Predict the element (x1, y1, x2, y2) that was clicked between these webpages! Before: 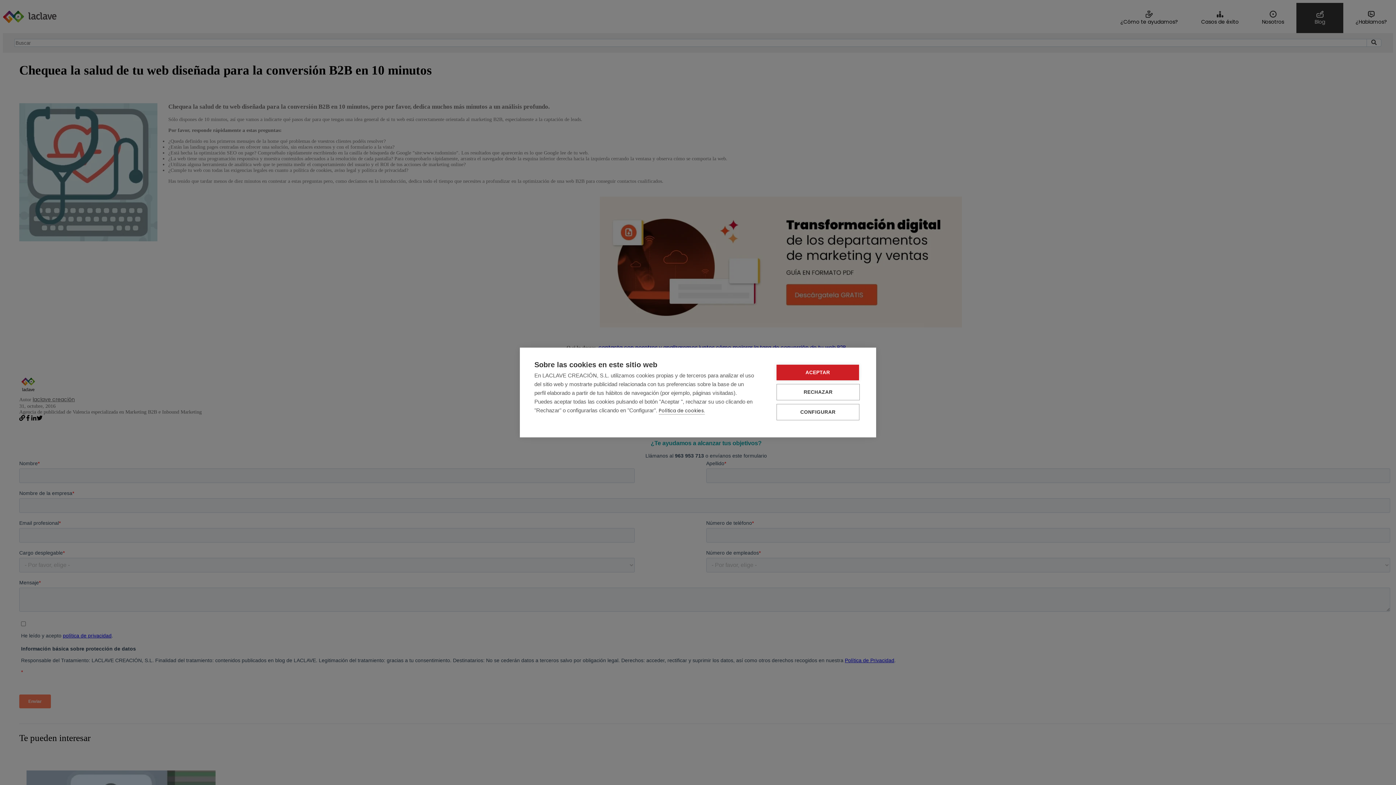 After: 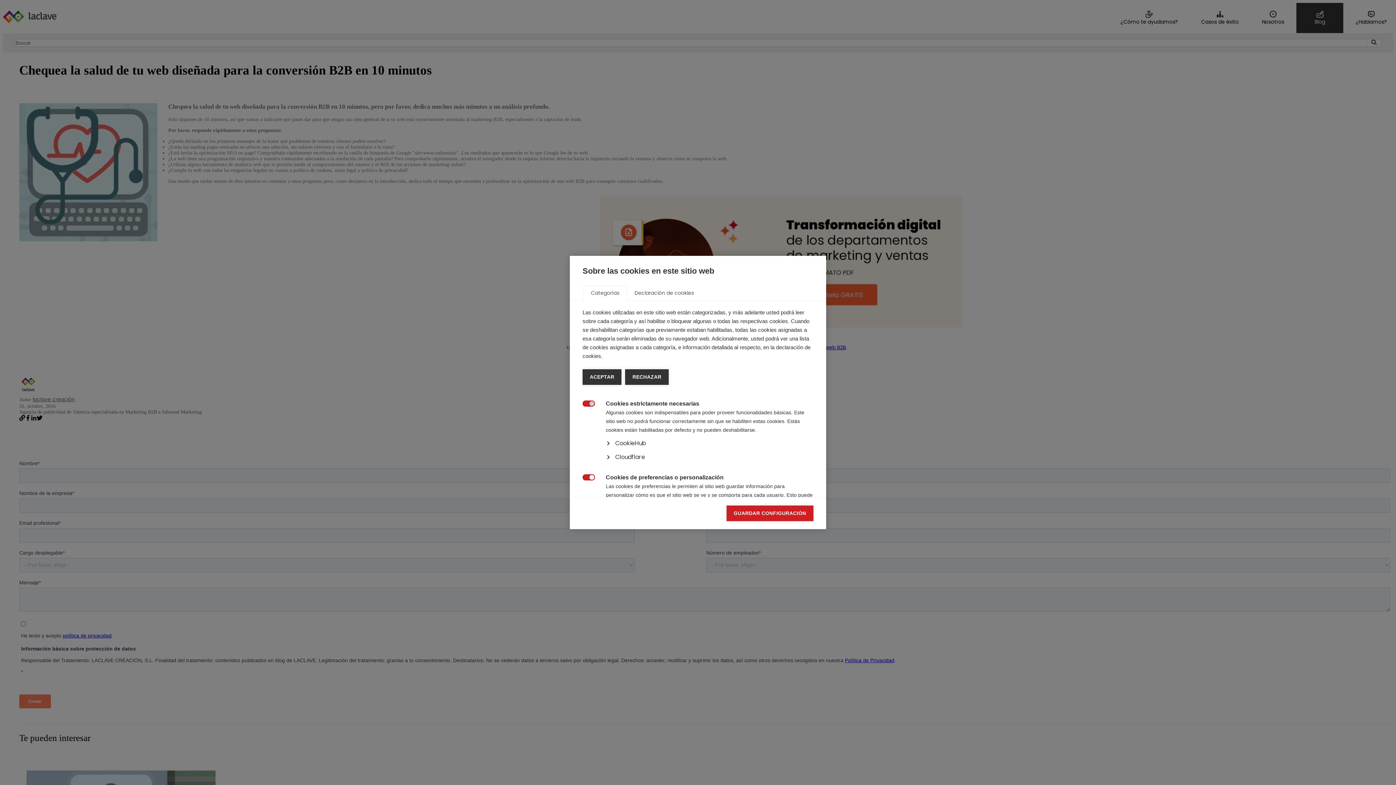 Action: label: CONFIGURAR bbox: (776, 404, 859, 420)